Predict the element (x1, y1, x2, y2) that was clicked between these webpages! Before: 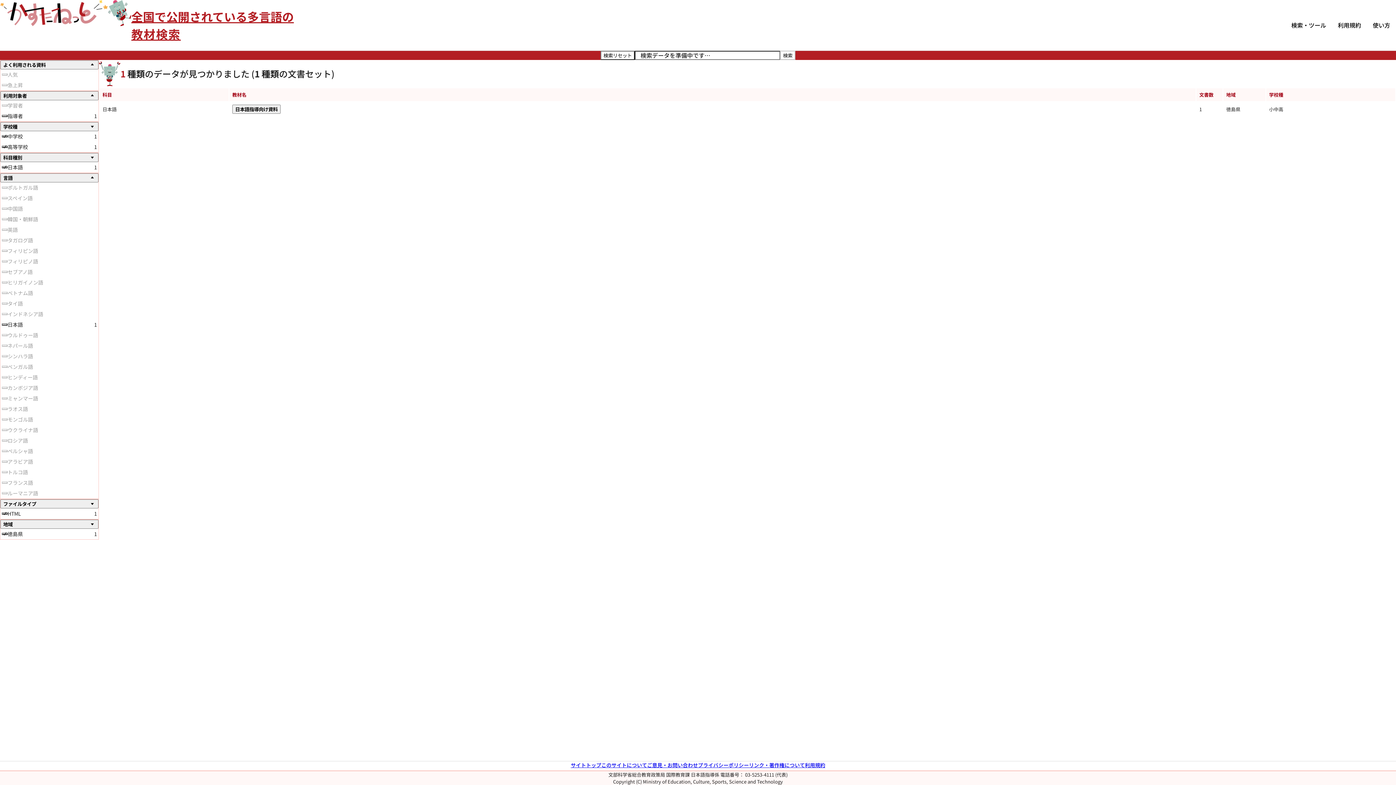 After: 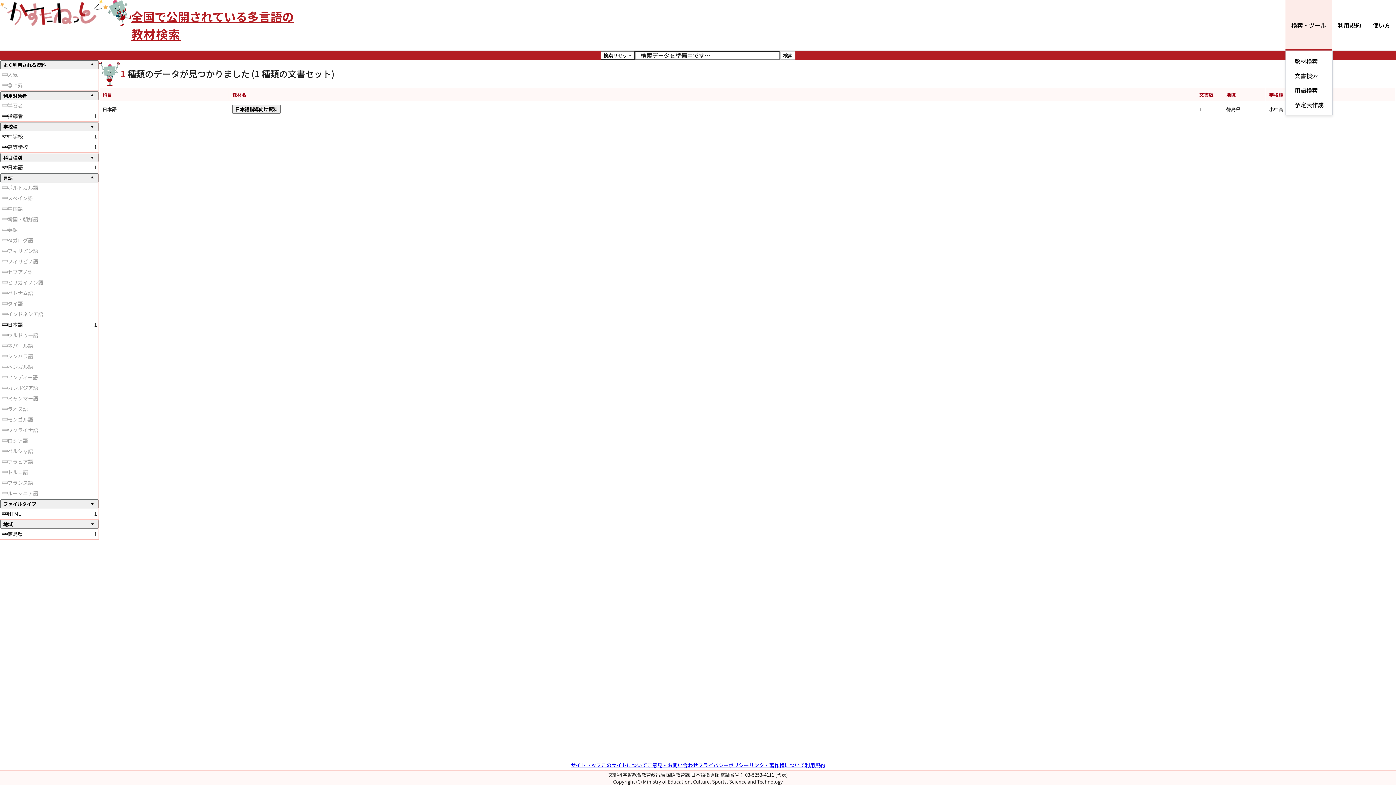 Action: bbox: (1285, 0, 1332, 50) label: 検索・ツール